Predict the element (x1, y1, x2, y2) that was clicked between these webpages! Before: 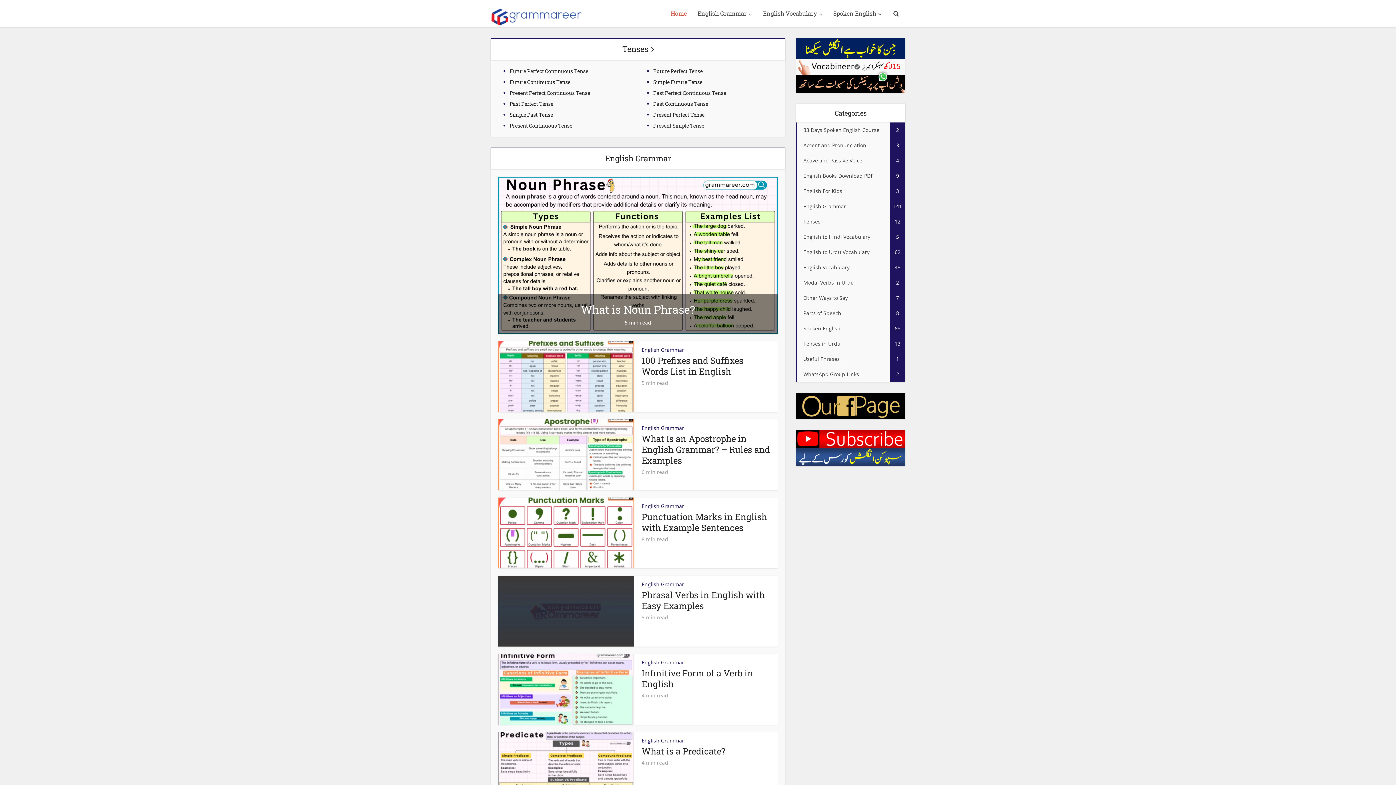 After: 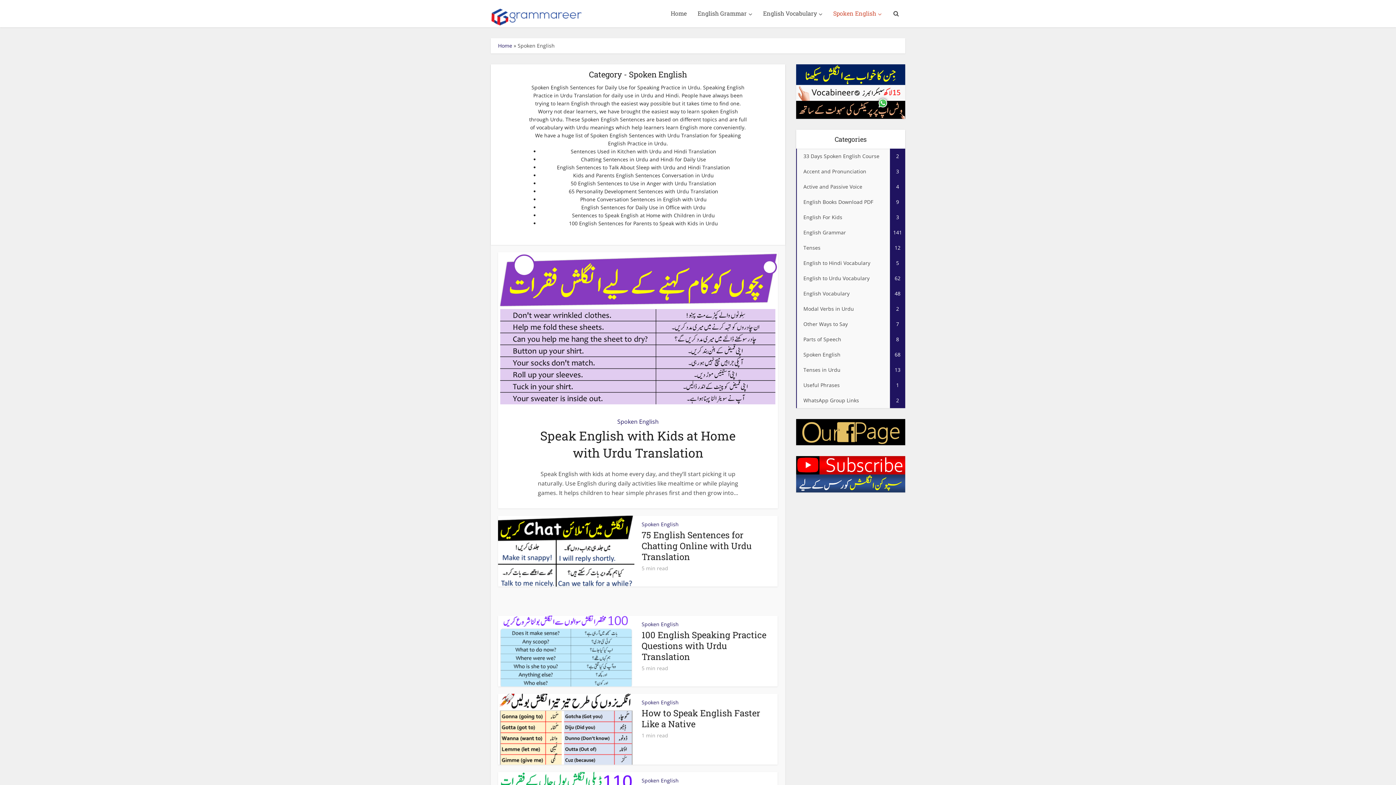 Action: bbox: (828, 0, 887, 26) label: Spoken English